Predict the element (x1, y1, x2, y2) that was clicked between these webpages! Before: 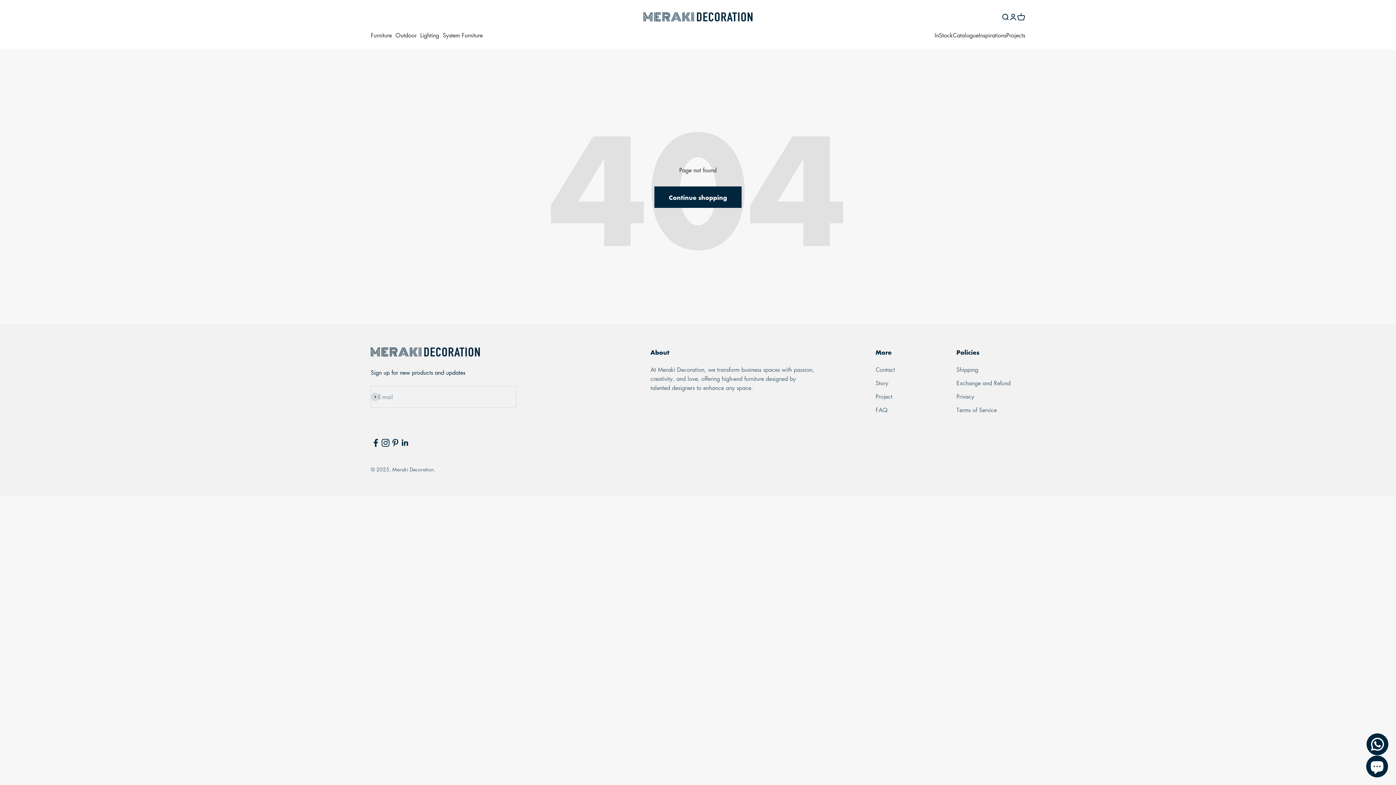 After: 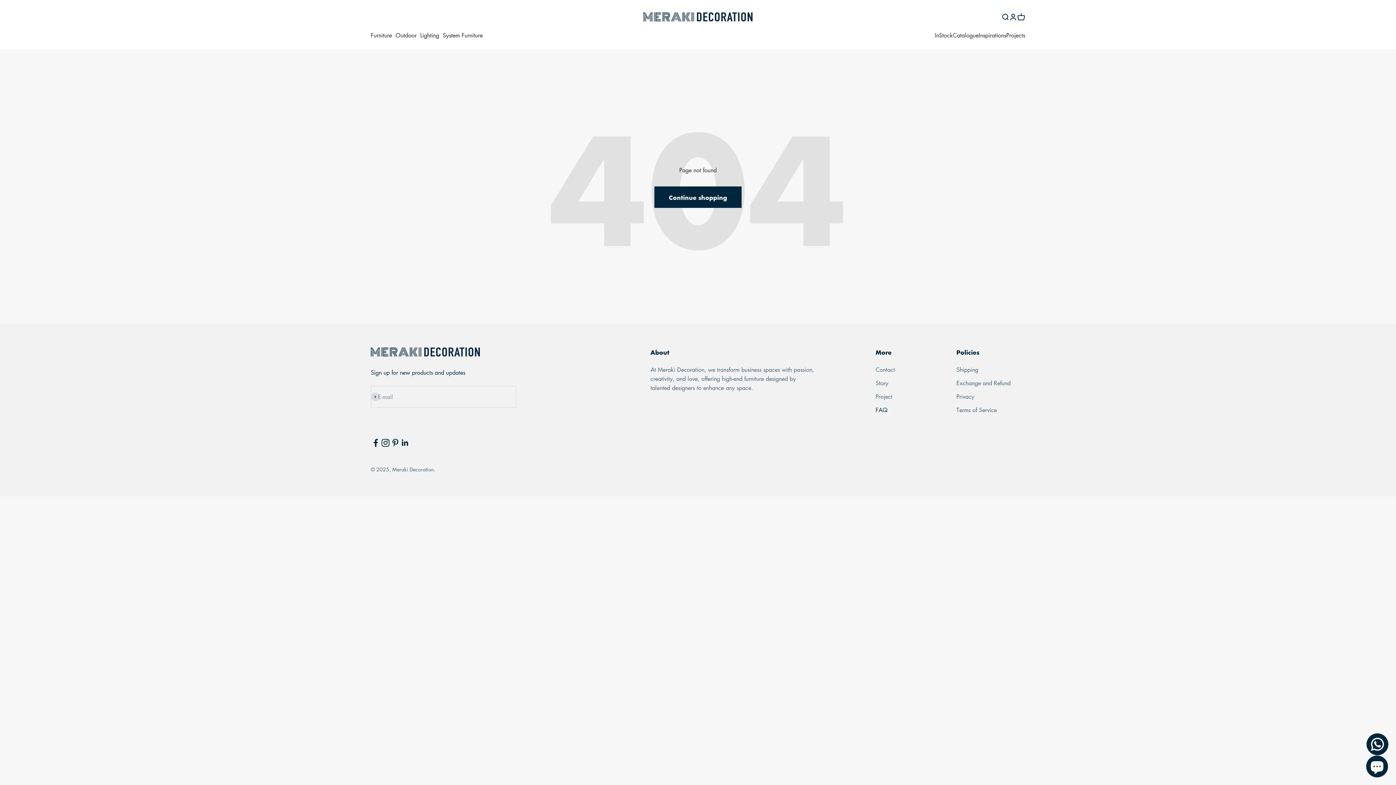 Action: label: FAQ bbox: (875, 405, 887, 415)